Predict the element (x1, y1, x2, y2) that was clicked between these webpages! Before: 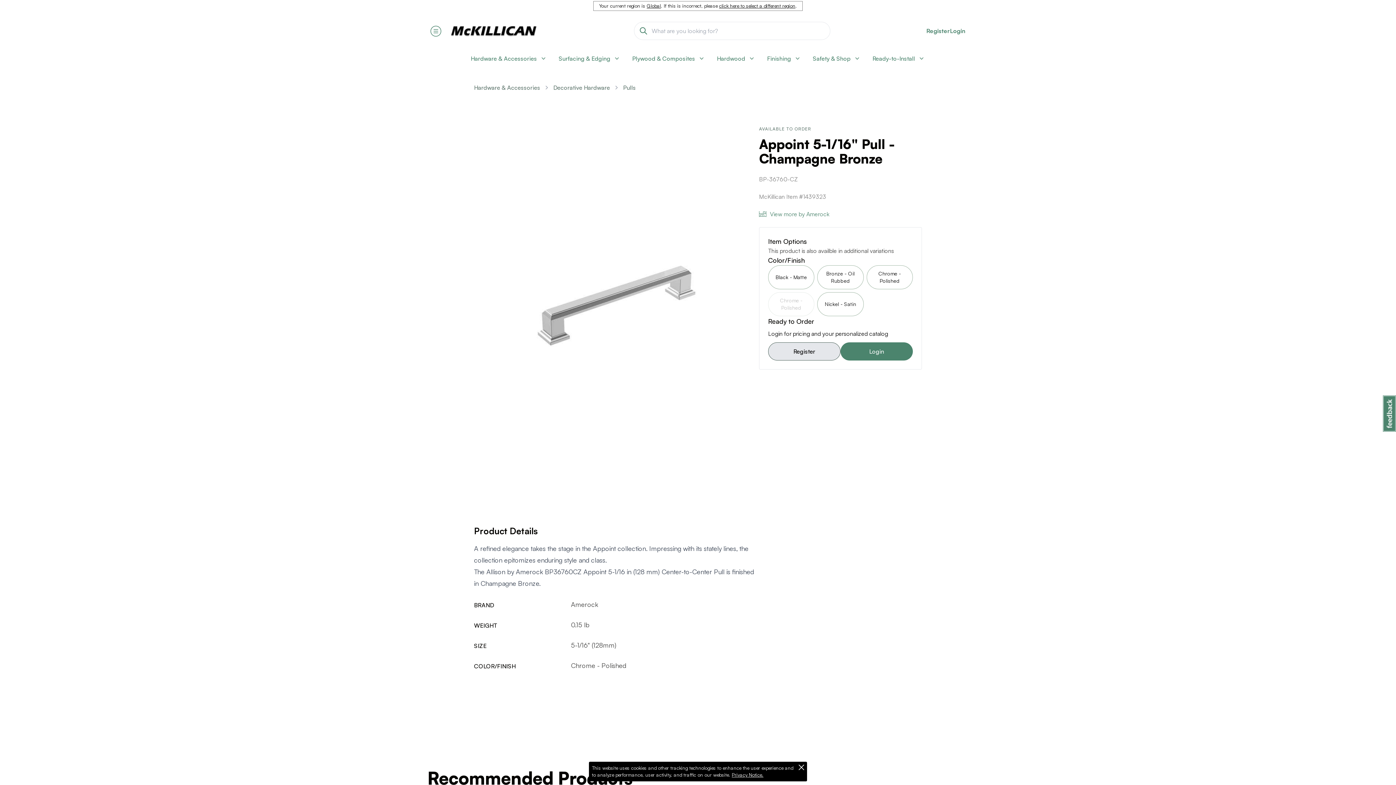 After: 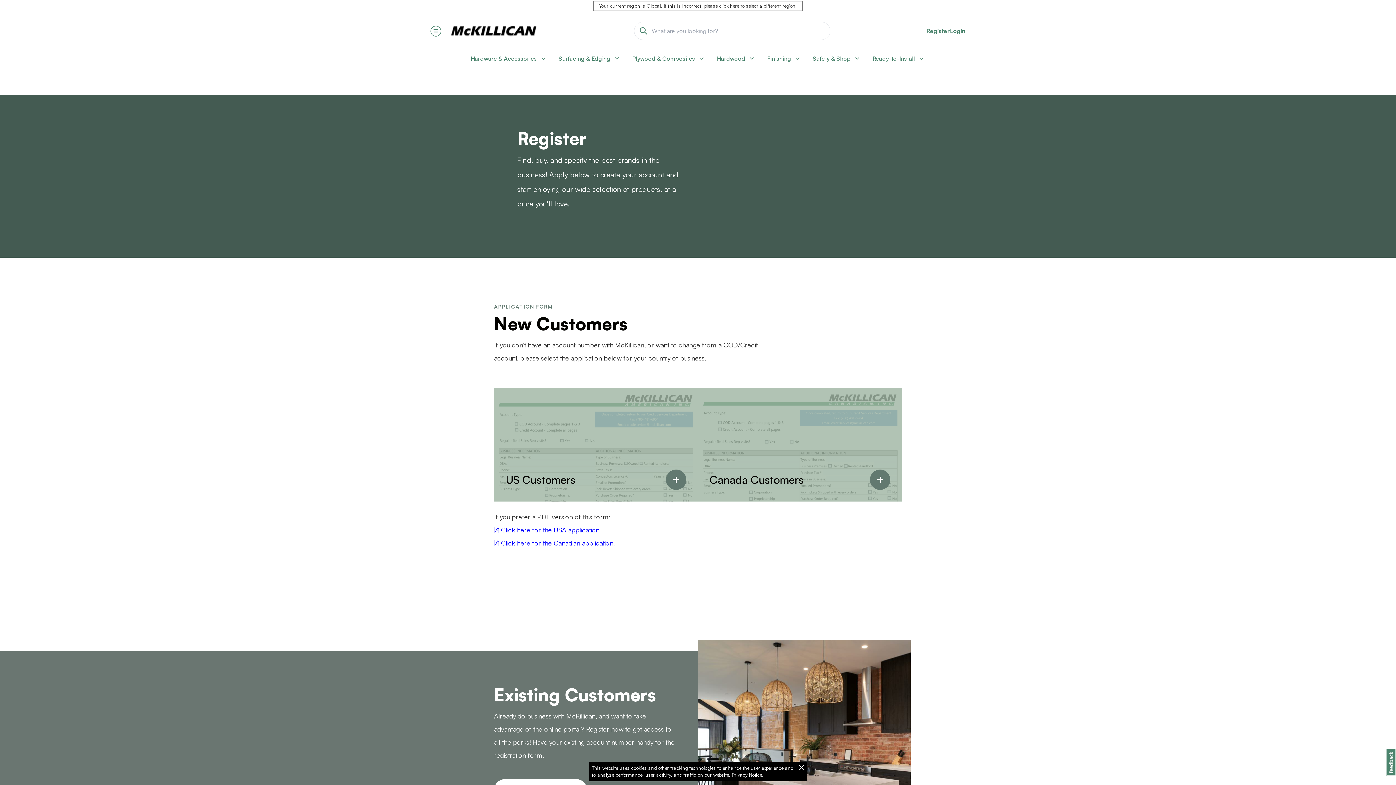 Action: label: Register bbox: (768, 342, 840, 360)